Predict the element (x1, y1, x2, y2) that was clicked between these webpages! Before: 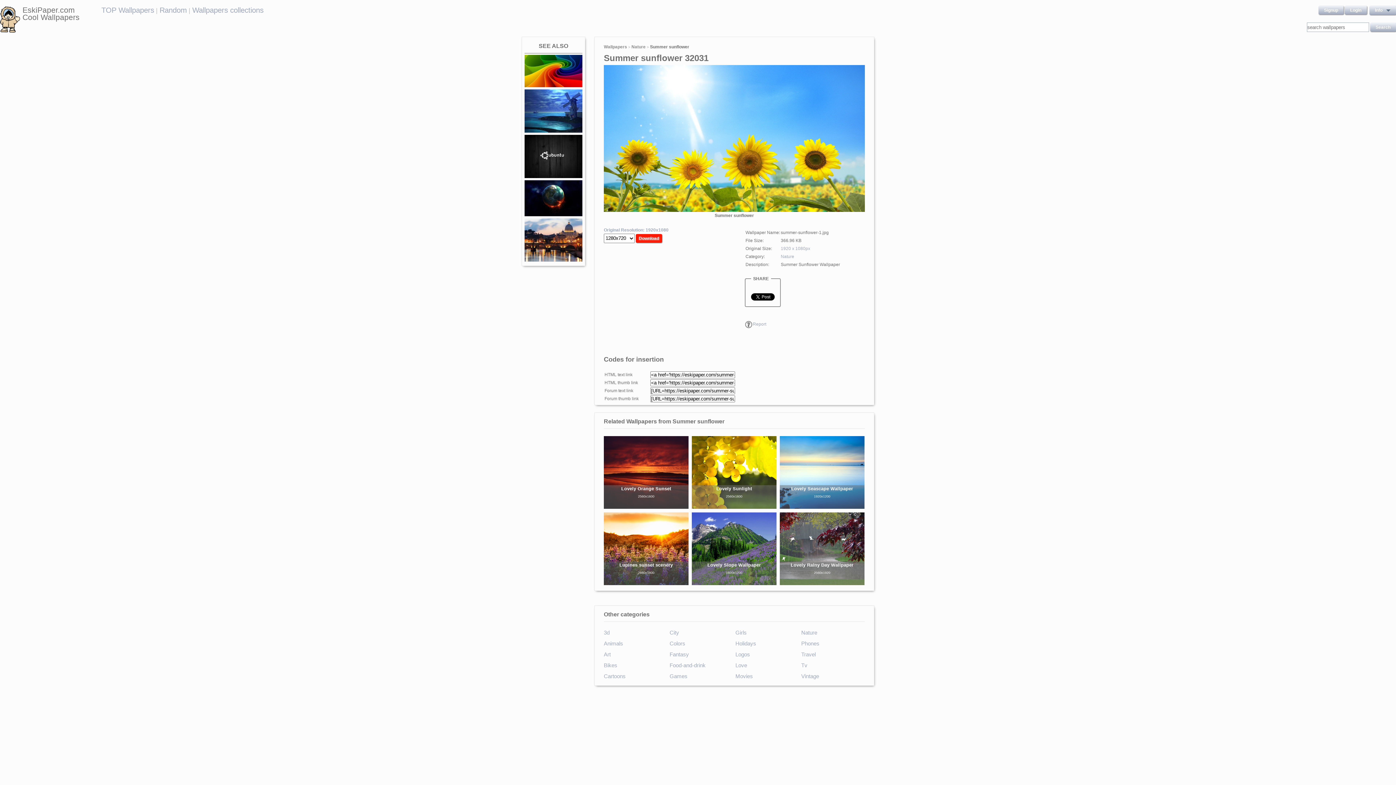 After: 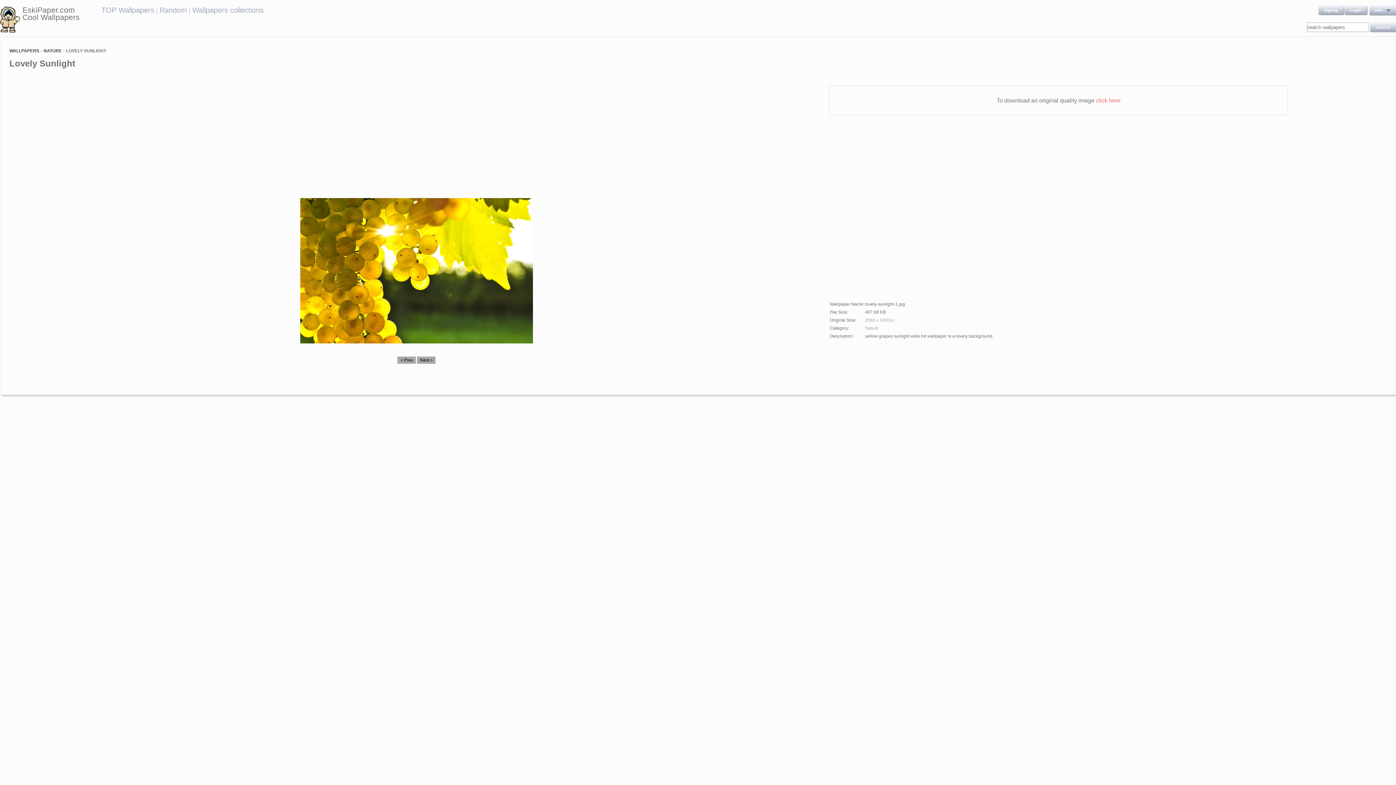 Action: bbox: (692, 436, 776, 509) label: Lovely Sunlight
2560x1600